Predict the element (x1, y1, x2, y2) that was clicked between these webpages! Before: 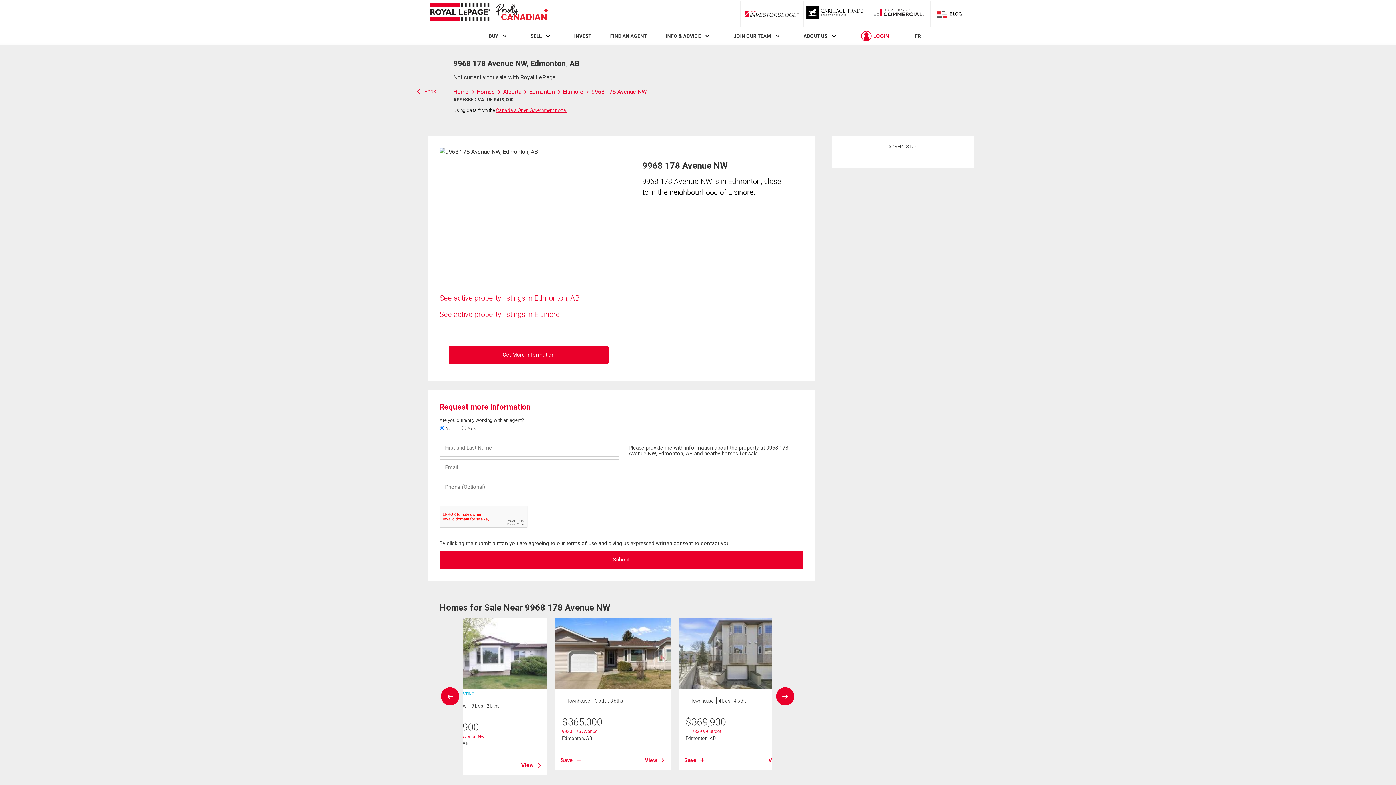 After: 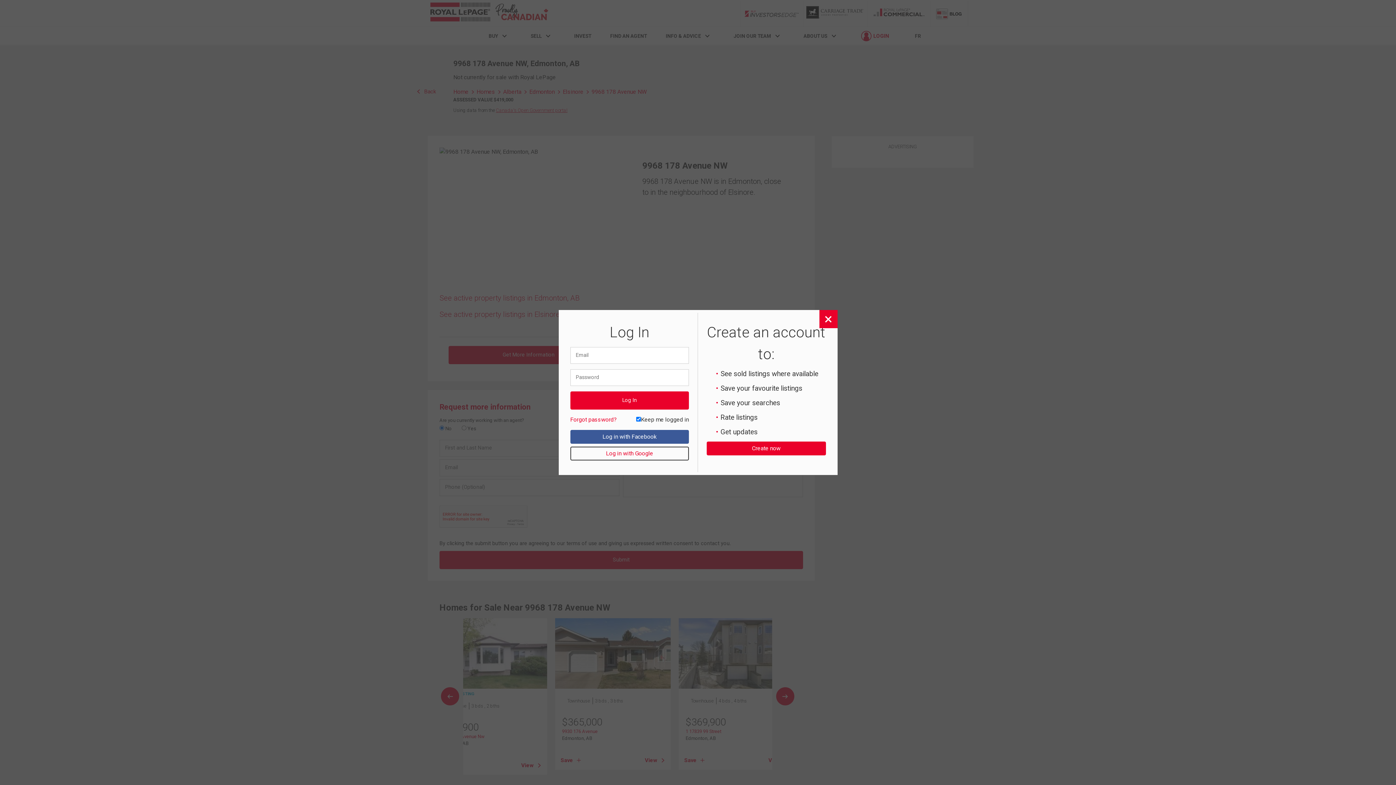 Action: label: Save bbox: (684, 756, 704, 764)